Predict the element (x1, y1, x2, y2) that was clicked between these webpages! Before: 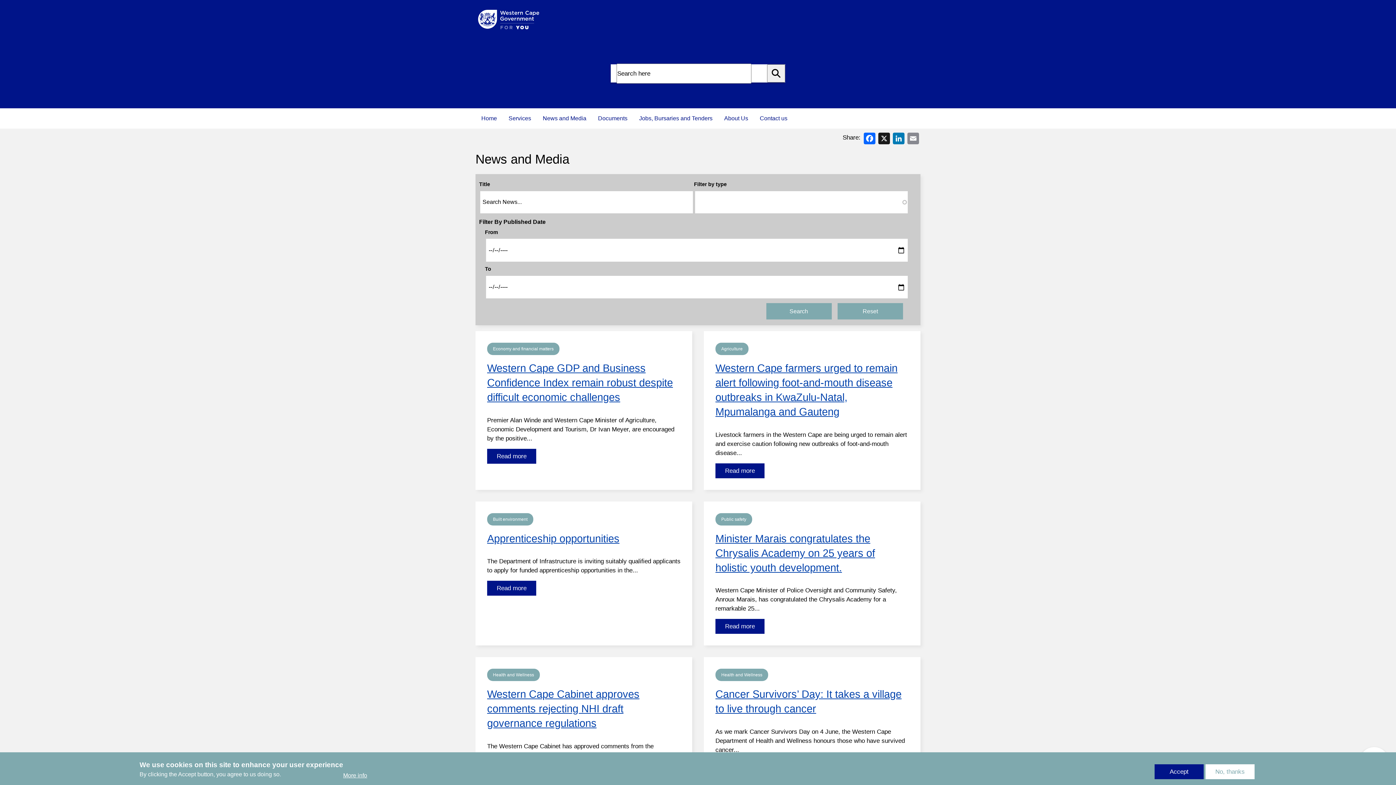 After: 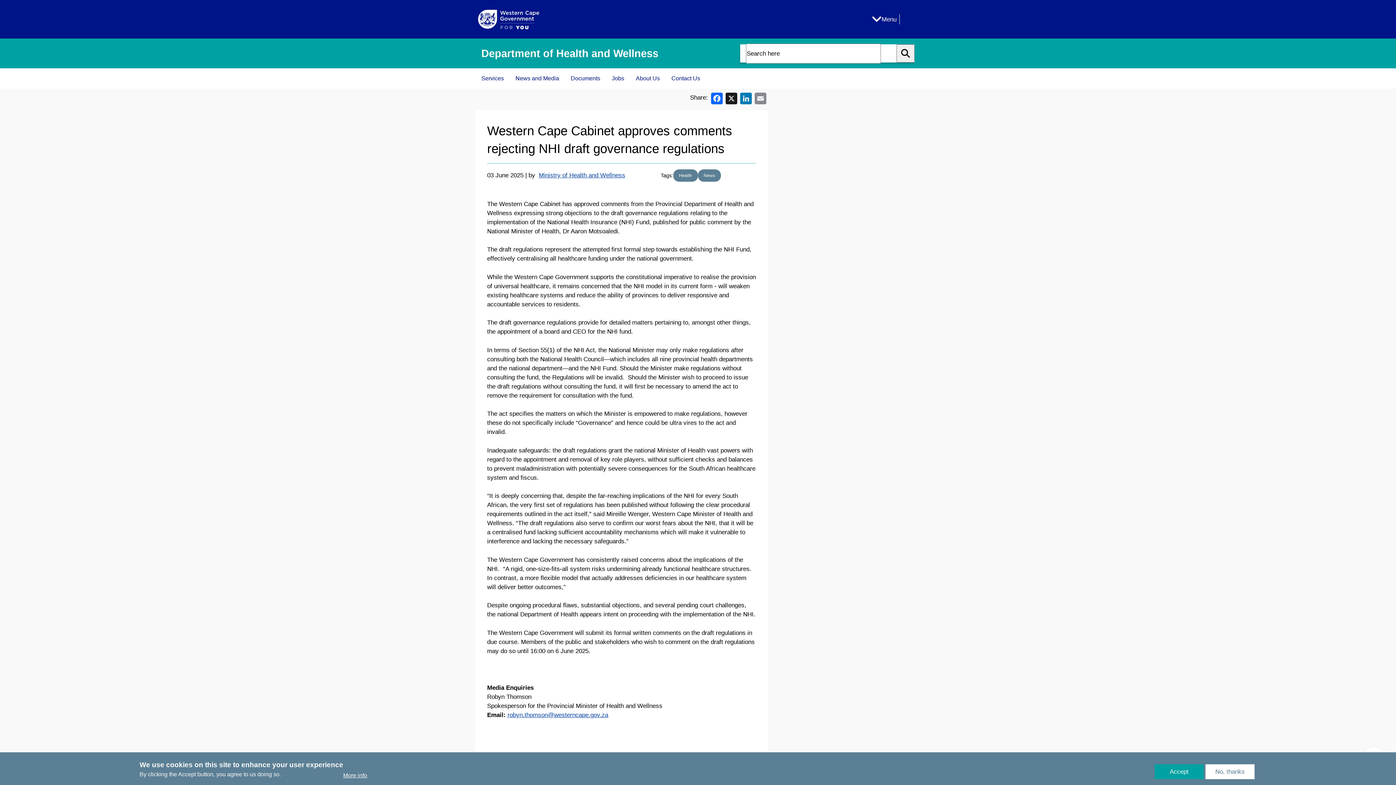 Action: bbox: (487, 688, 639, 729) label: Western Cape Cabinet approves comments rejecting NHI draft governance regulations